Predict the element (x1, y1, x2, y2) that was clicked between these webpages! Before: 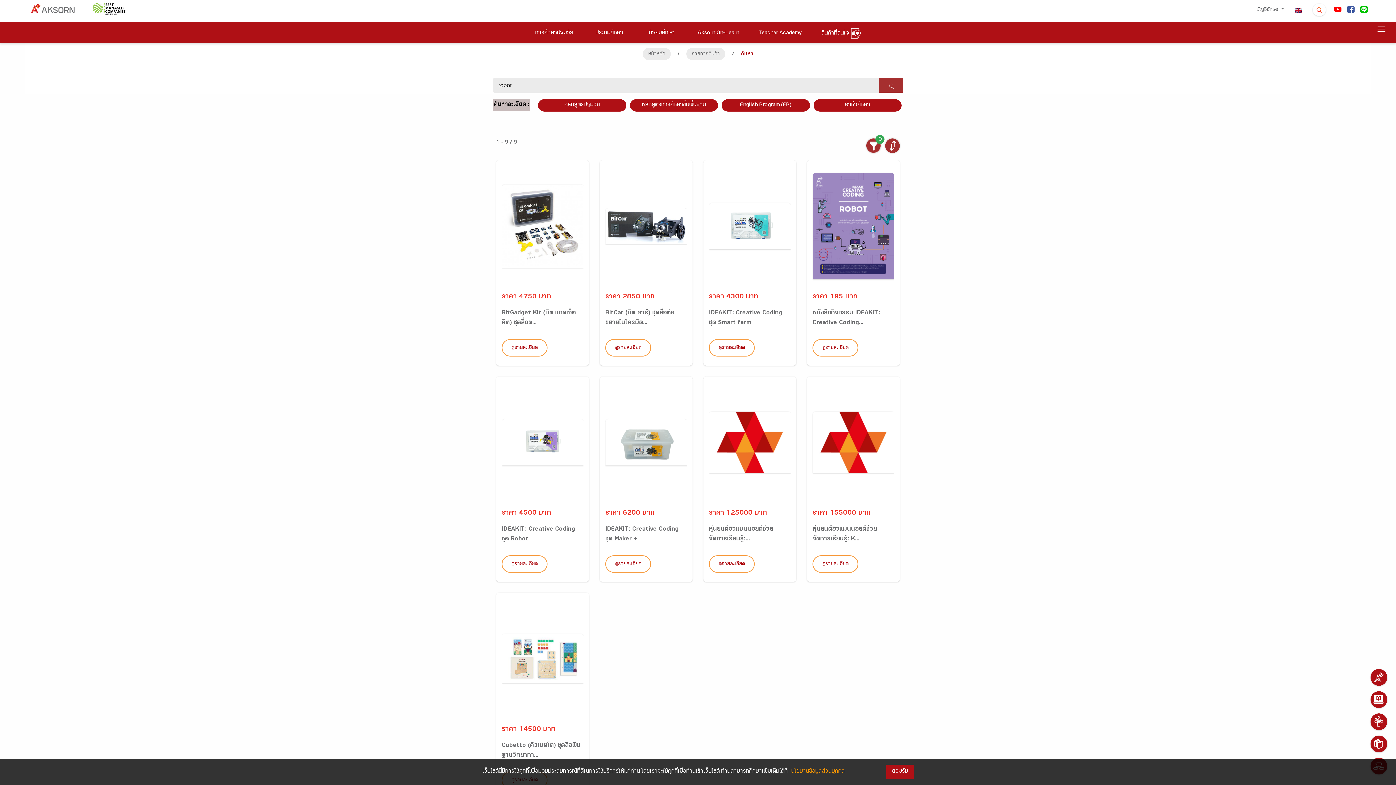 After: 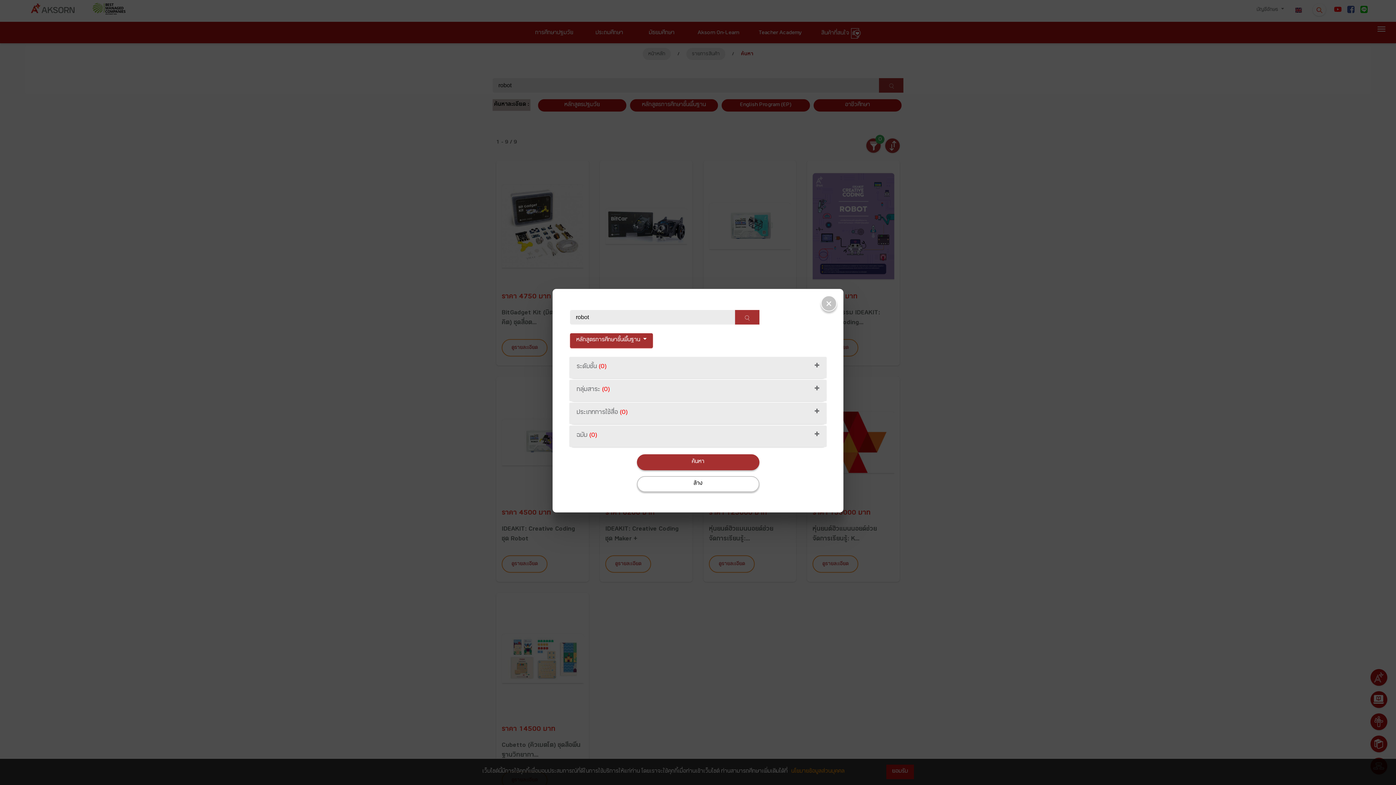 Action: label: หลักสูตรการศึกษาขั้นพื้นฐาน bbox: (630, 99, 718, 111)